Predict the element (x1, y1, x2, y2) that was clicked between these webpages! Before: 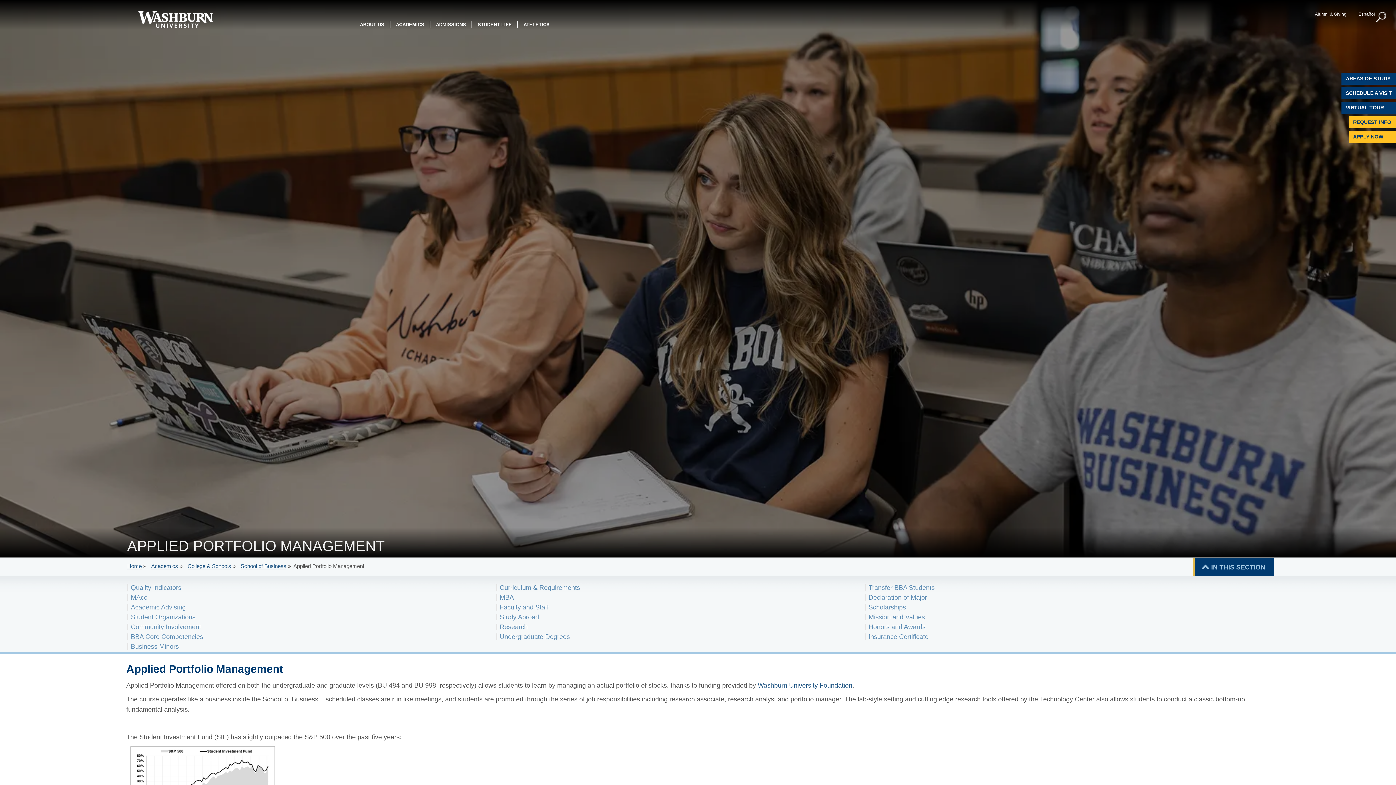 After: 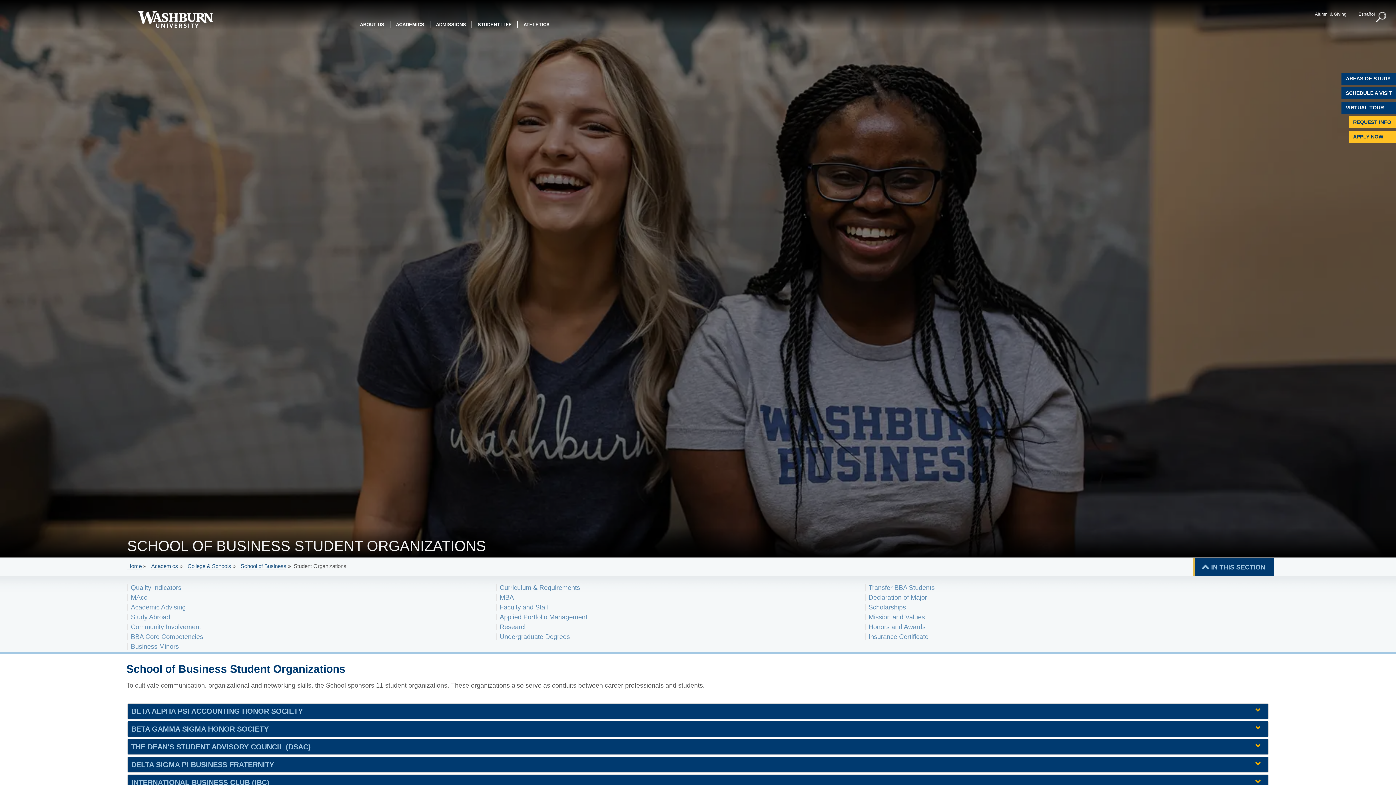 Action: label: Student Organizations bbox: (130, 613, 195, 621)